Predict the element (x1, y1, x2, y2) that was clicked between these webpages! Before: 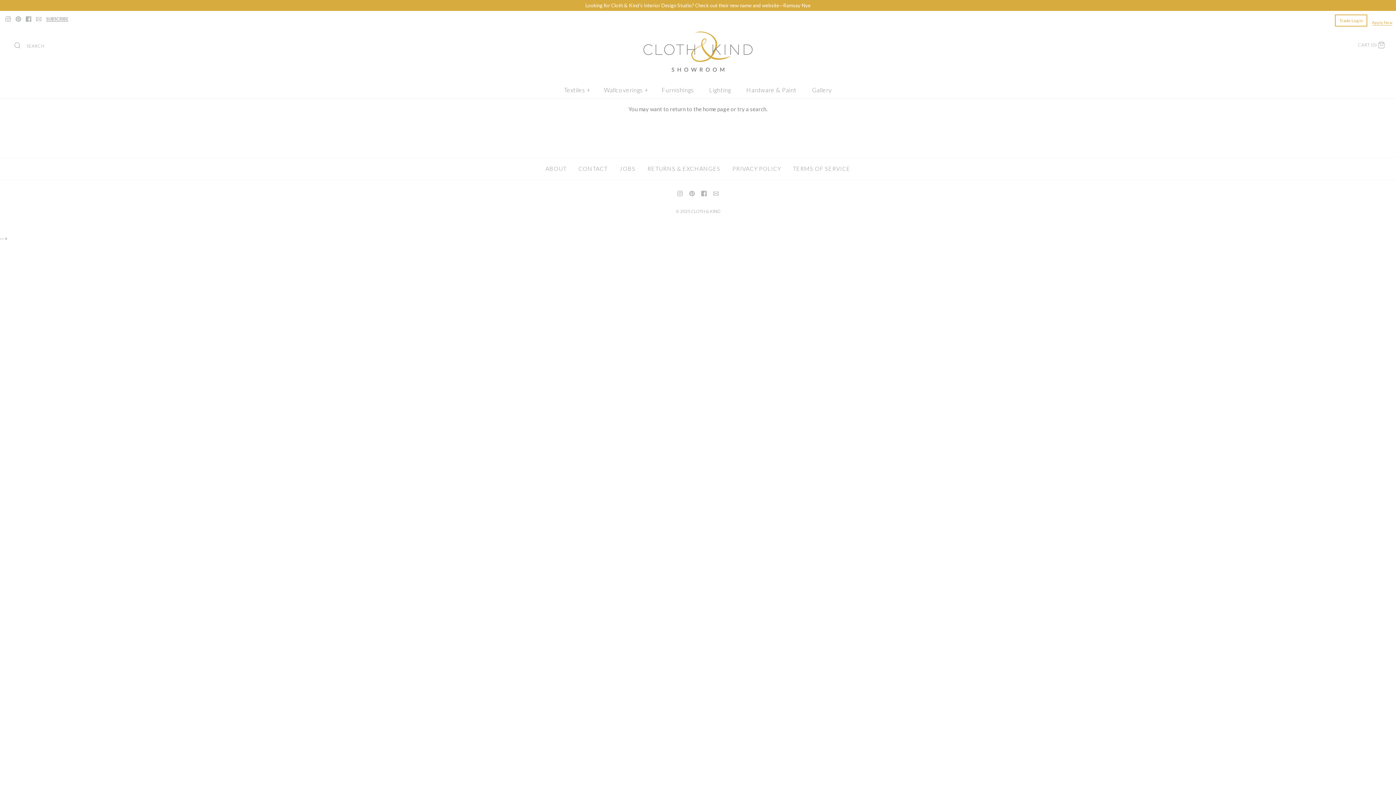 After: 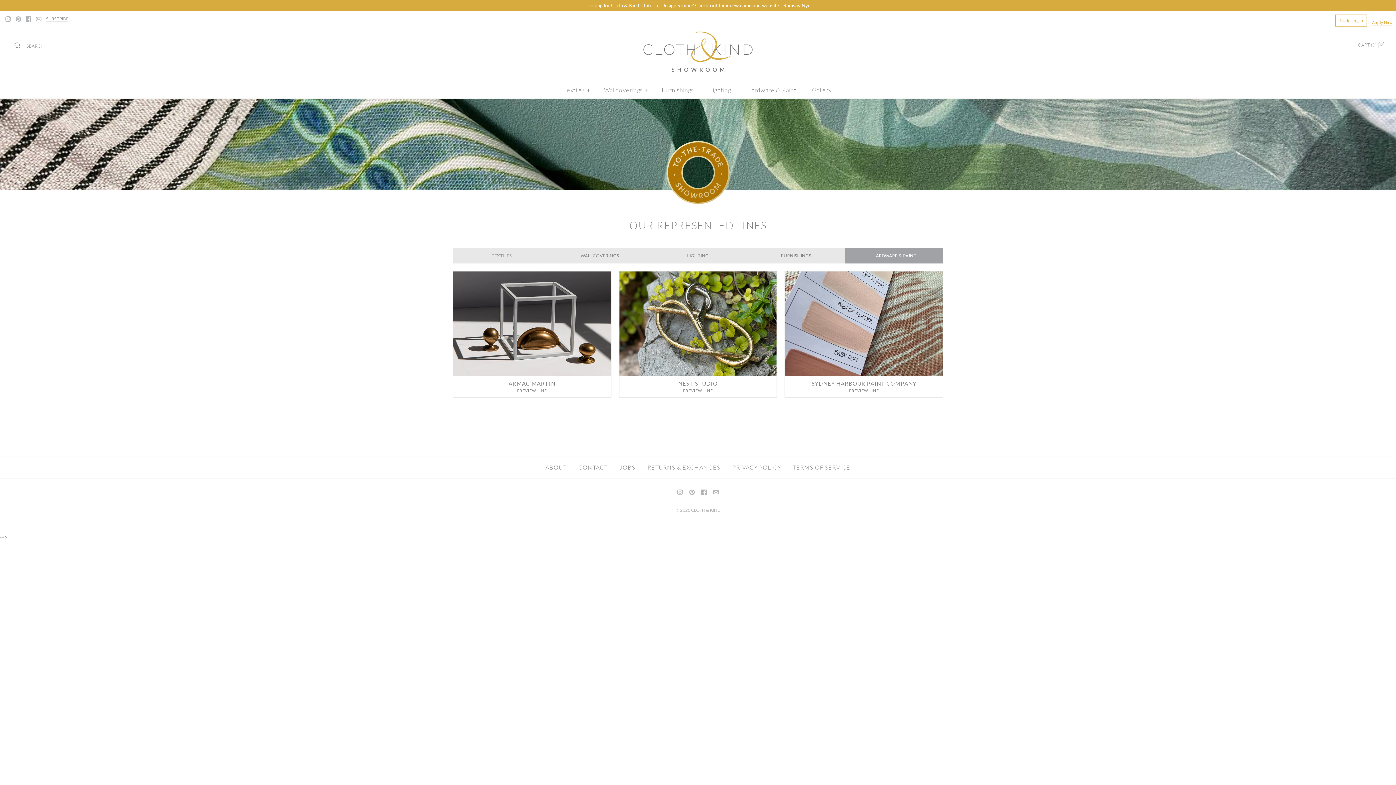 Action: label: Hardware & Paint bbox: (739, 83, 804, 96)